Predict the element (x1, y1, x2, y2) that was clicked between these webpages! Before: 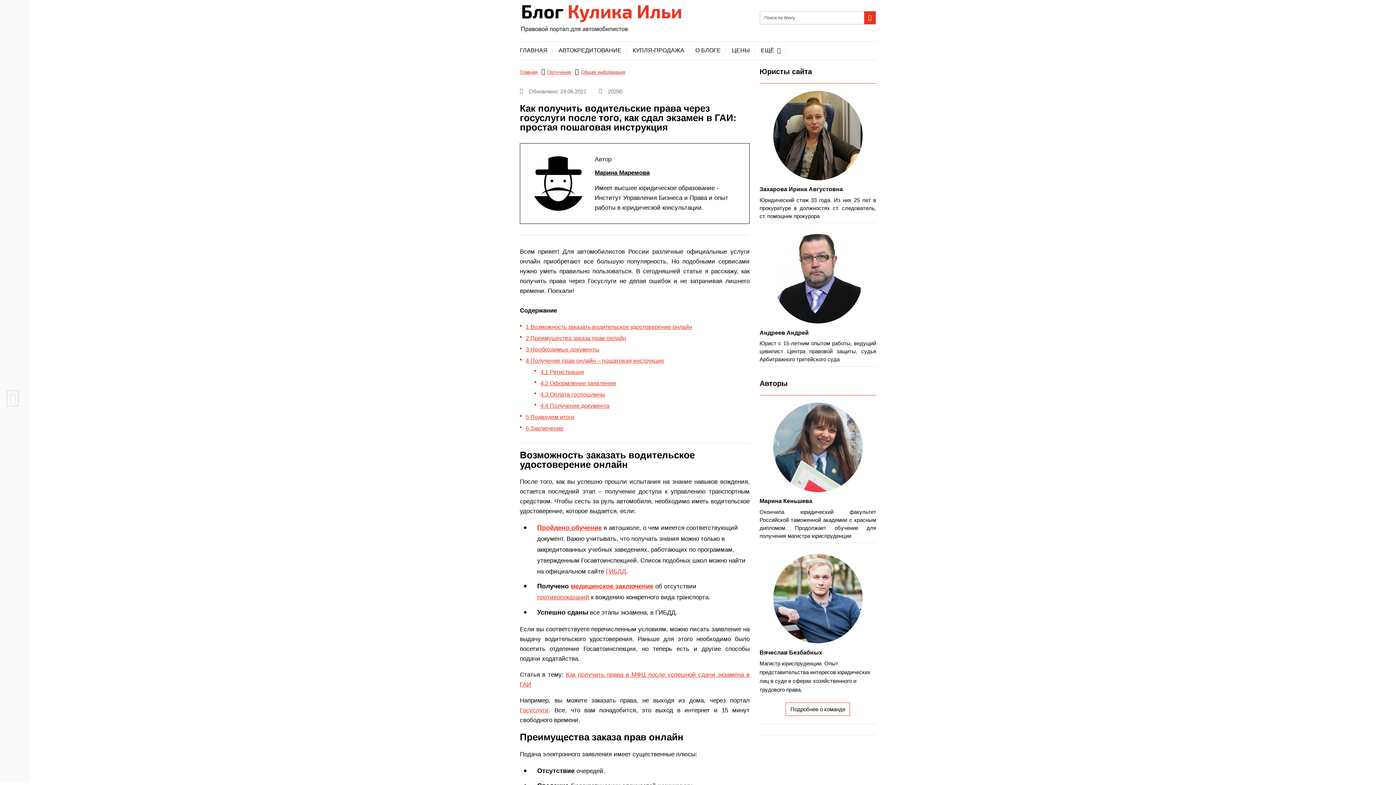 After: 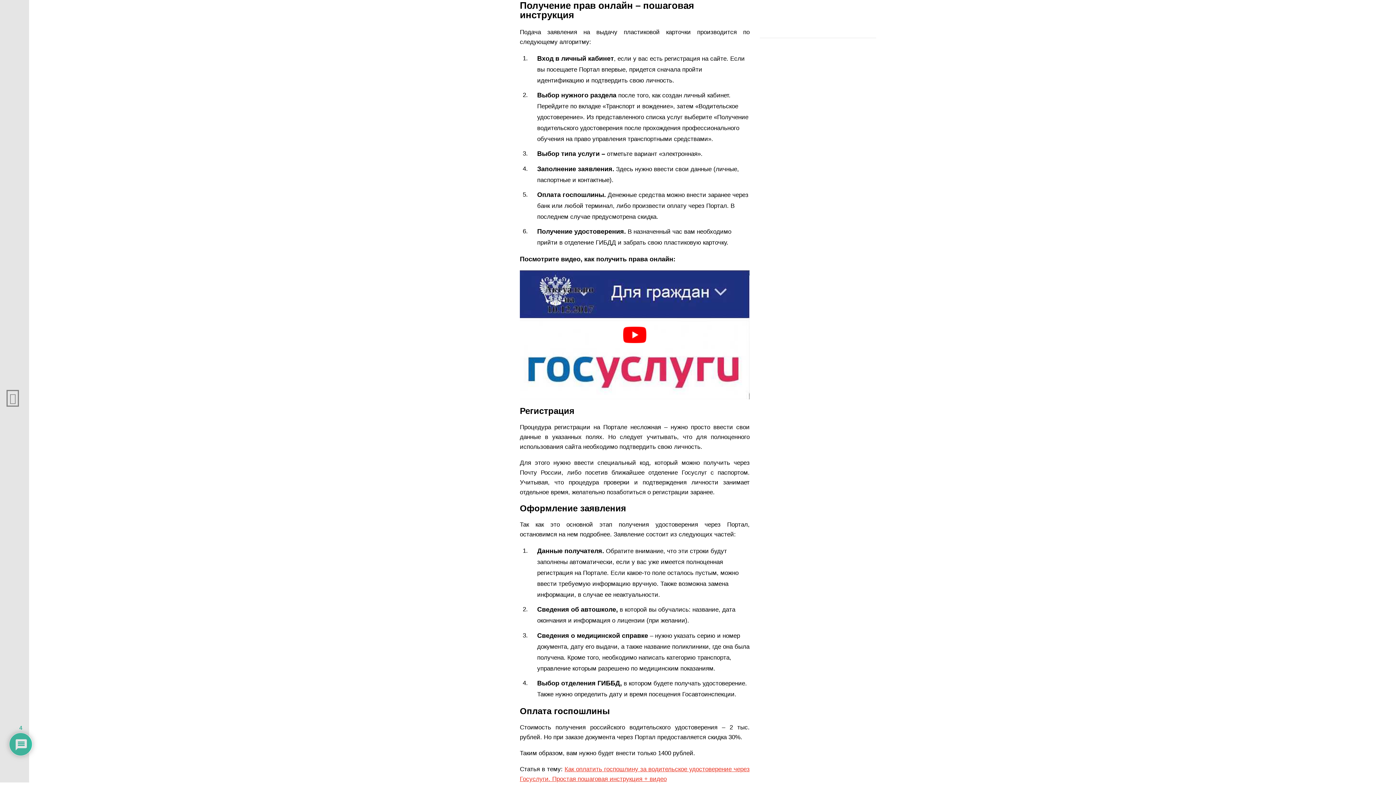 Action: bbox: (525, 357, 664, 363) label: 4 Получение прав онлайн – пошаговая инструкция